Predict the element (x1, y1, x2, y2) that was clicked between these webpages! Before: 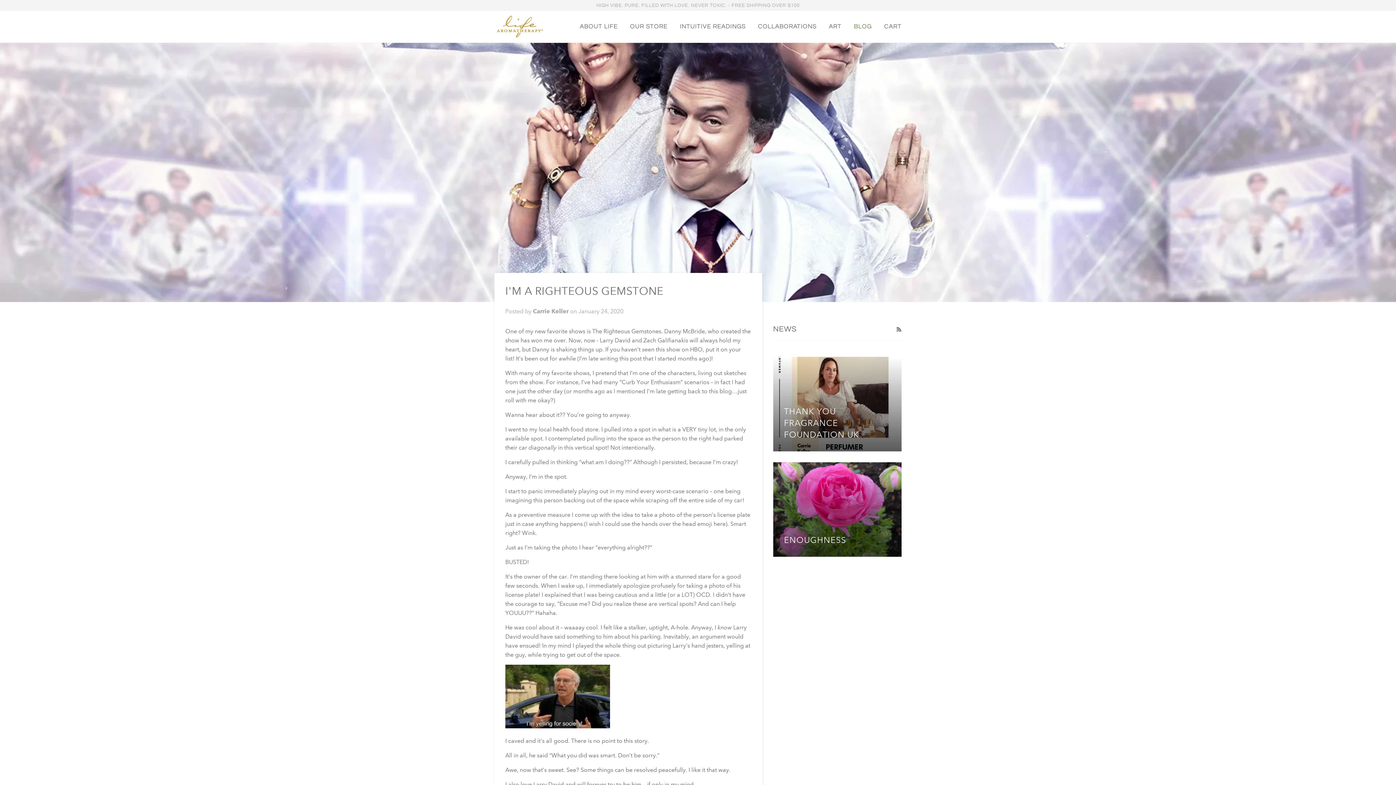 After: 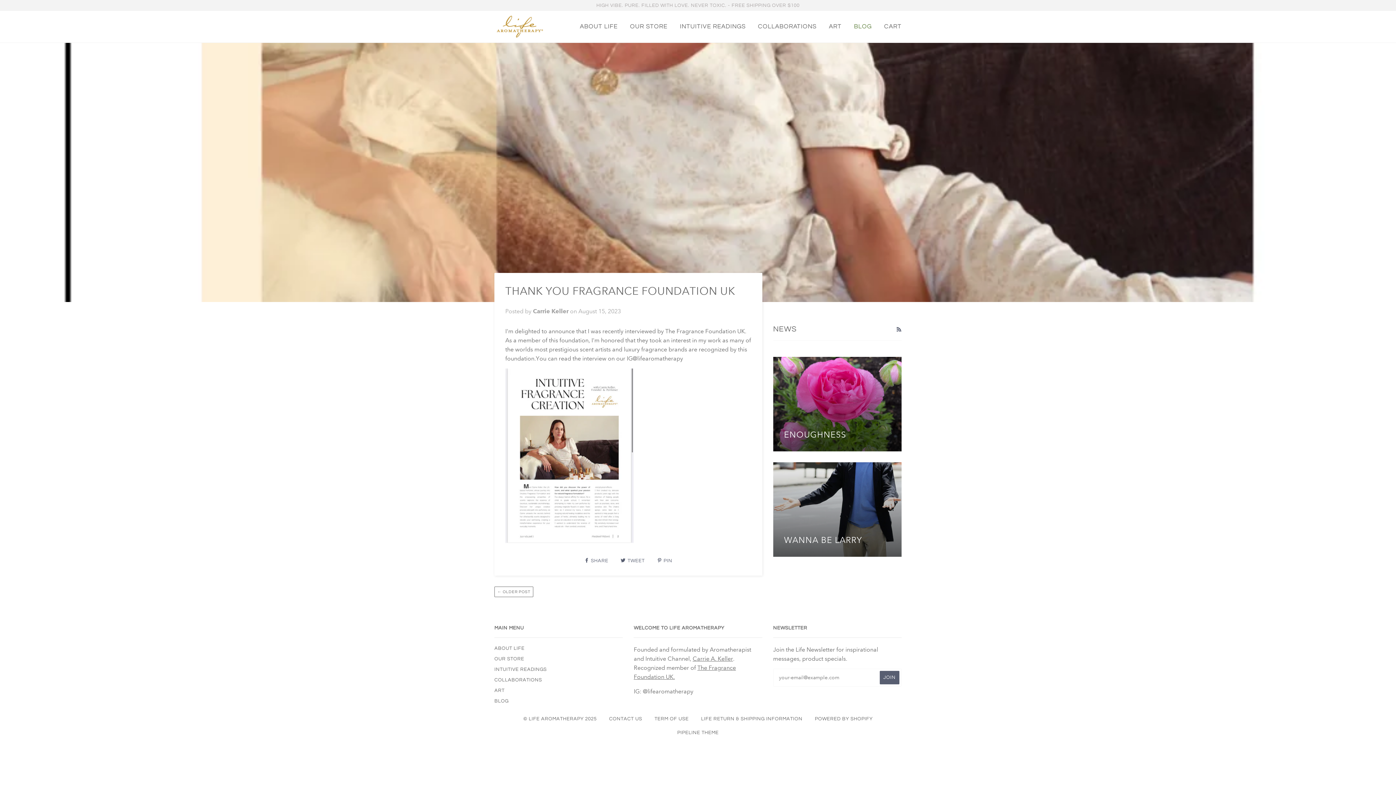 Action: label: THANK YOU FRAGRANCE FOUNDATION UK bbox: (773, 356, 901, 451)